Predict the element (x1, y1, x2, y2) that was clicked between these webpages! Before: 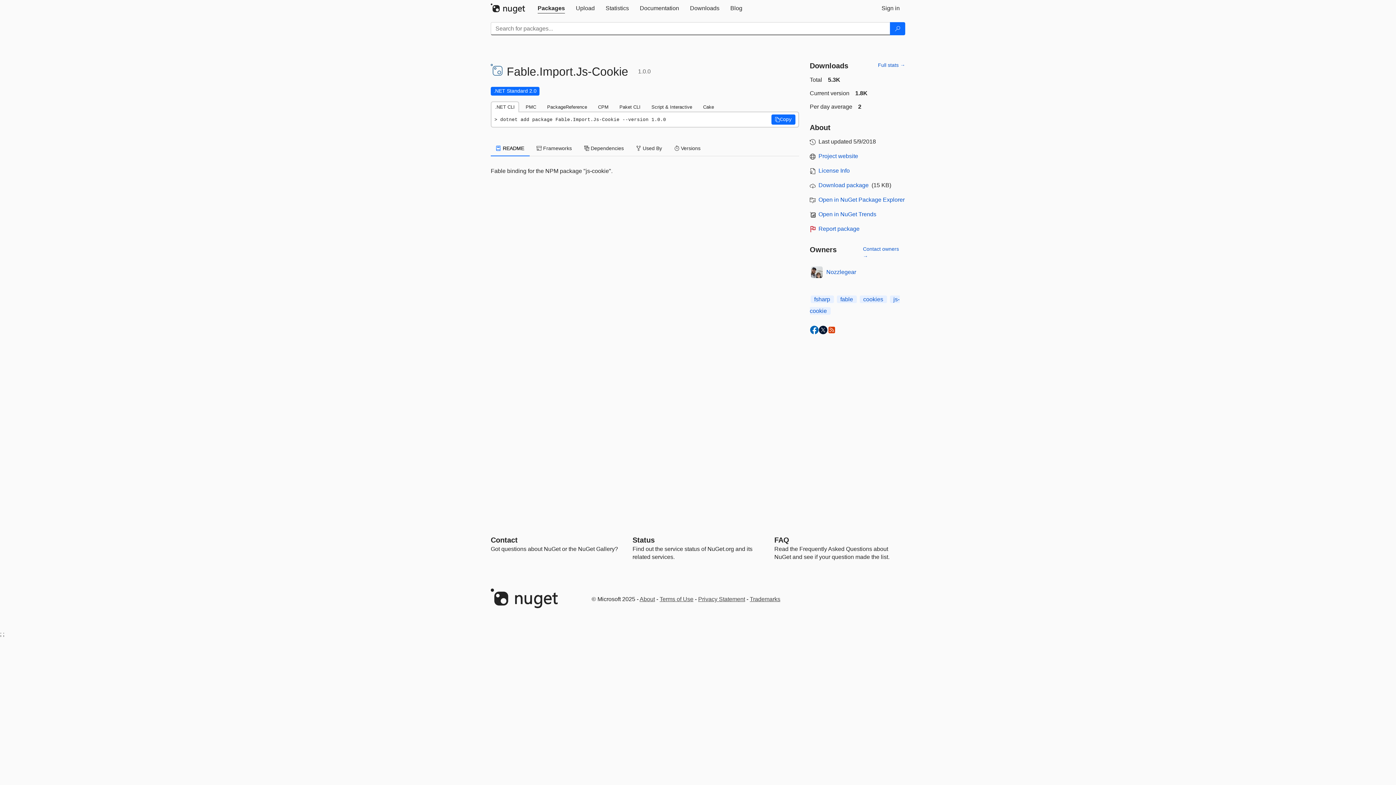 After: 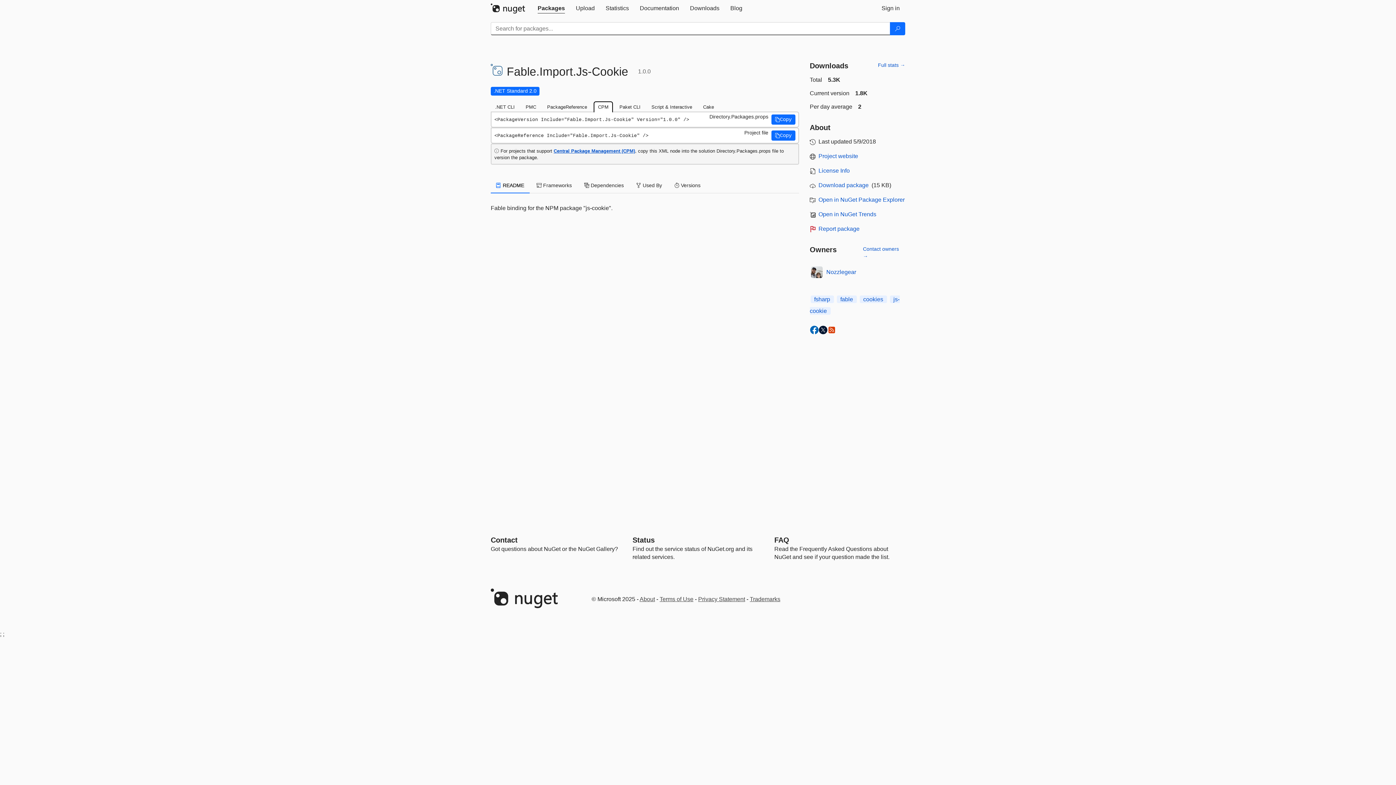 Action: label: CPM bbox: (593, 101, 613, 112)